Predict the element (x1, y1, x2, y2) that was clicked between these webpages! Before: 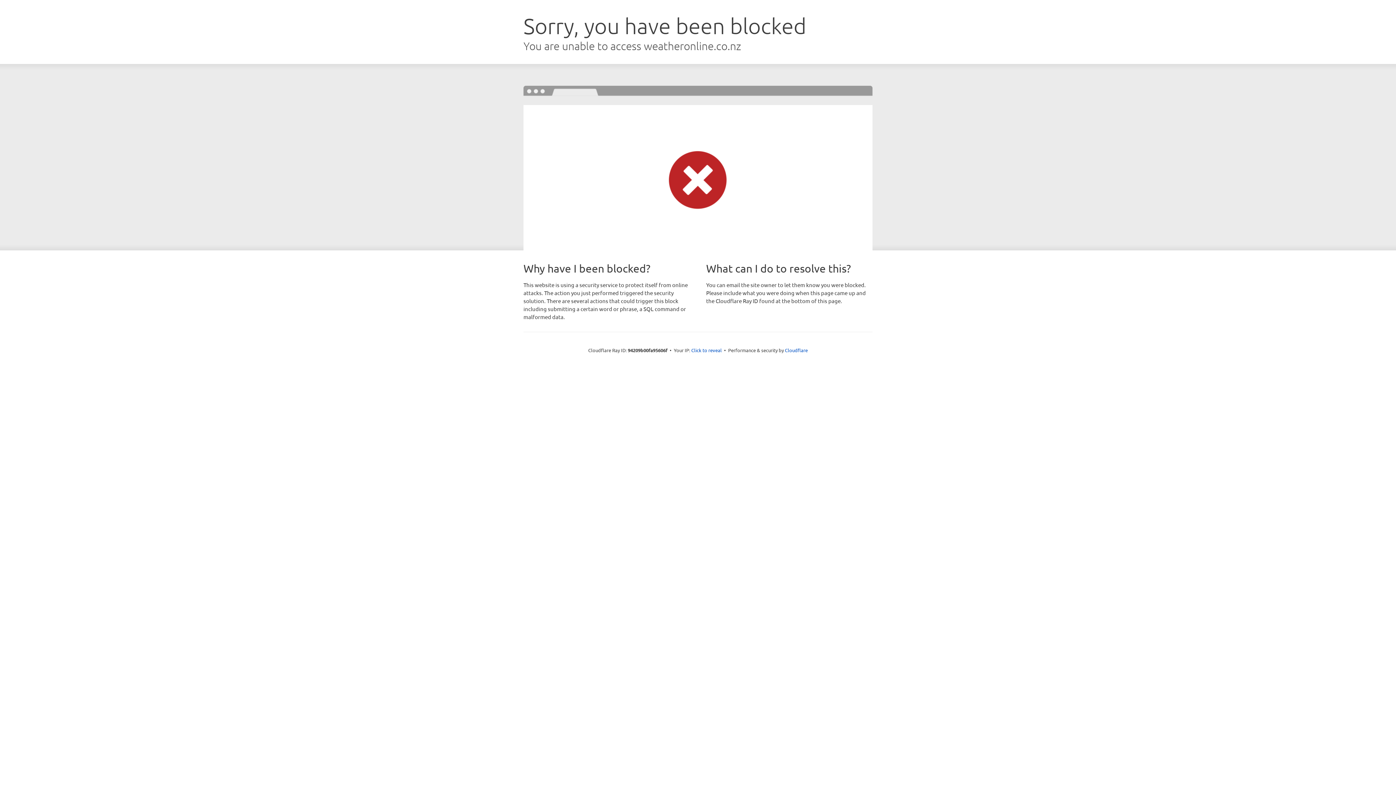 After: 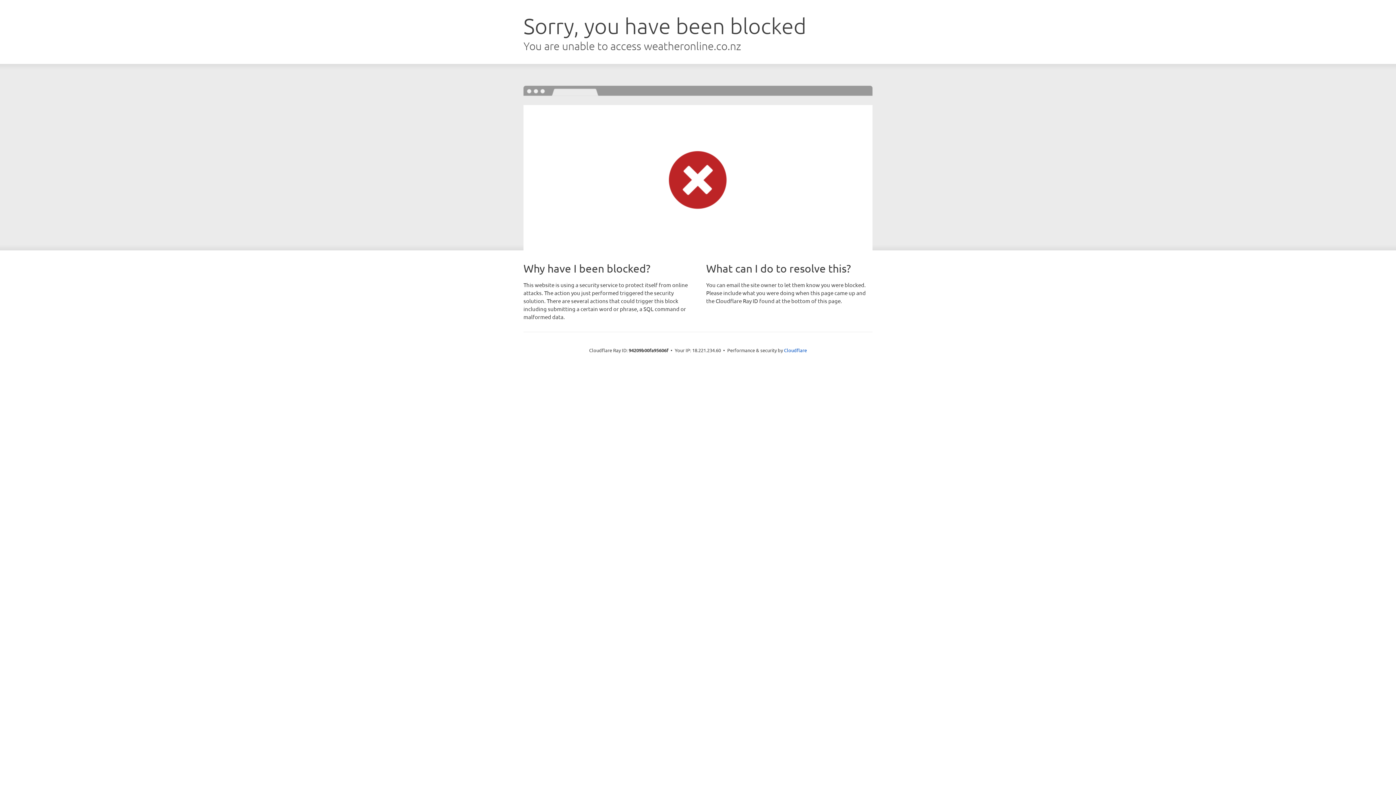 Action: label: Click to reveal bbox: (691, 346, 722, 353)